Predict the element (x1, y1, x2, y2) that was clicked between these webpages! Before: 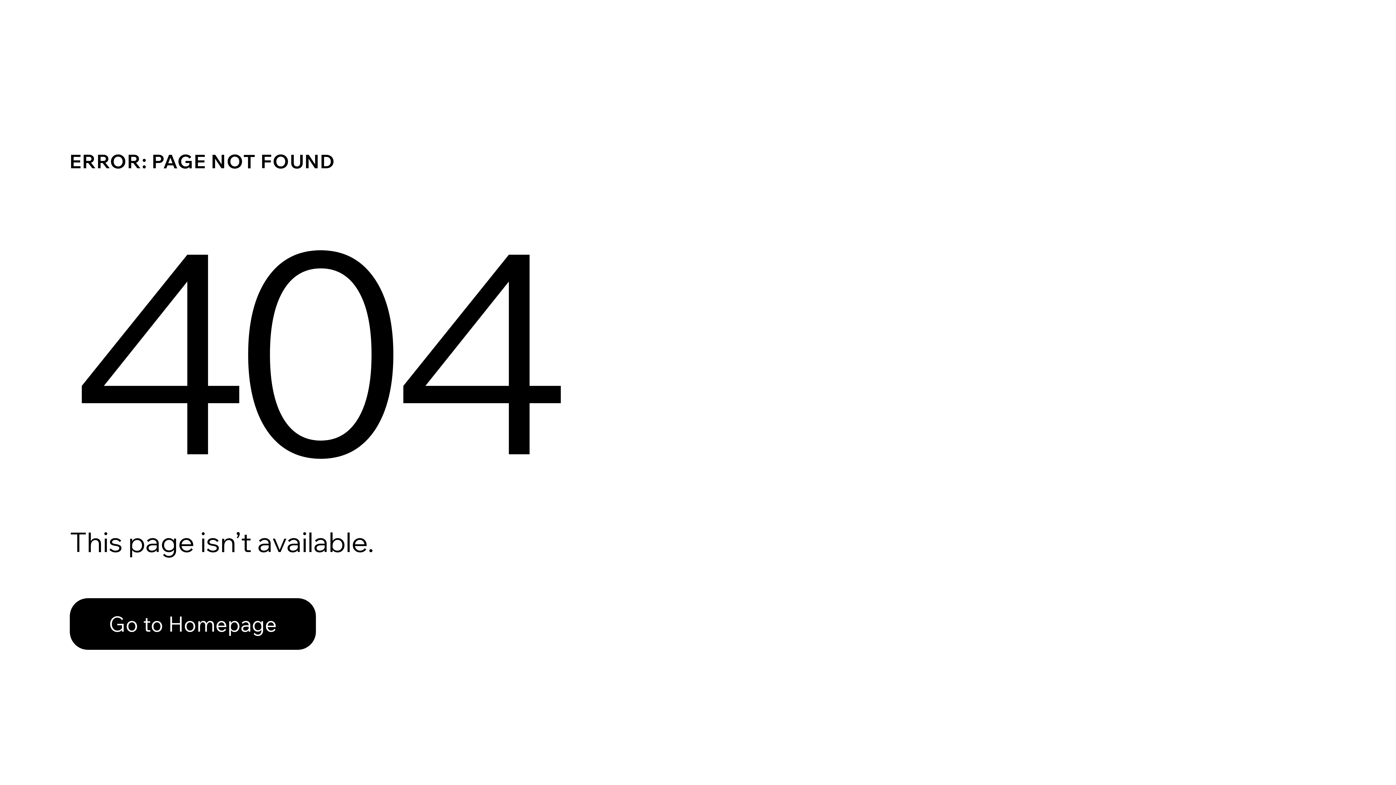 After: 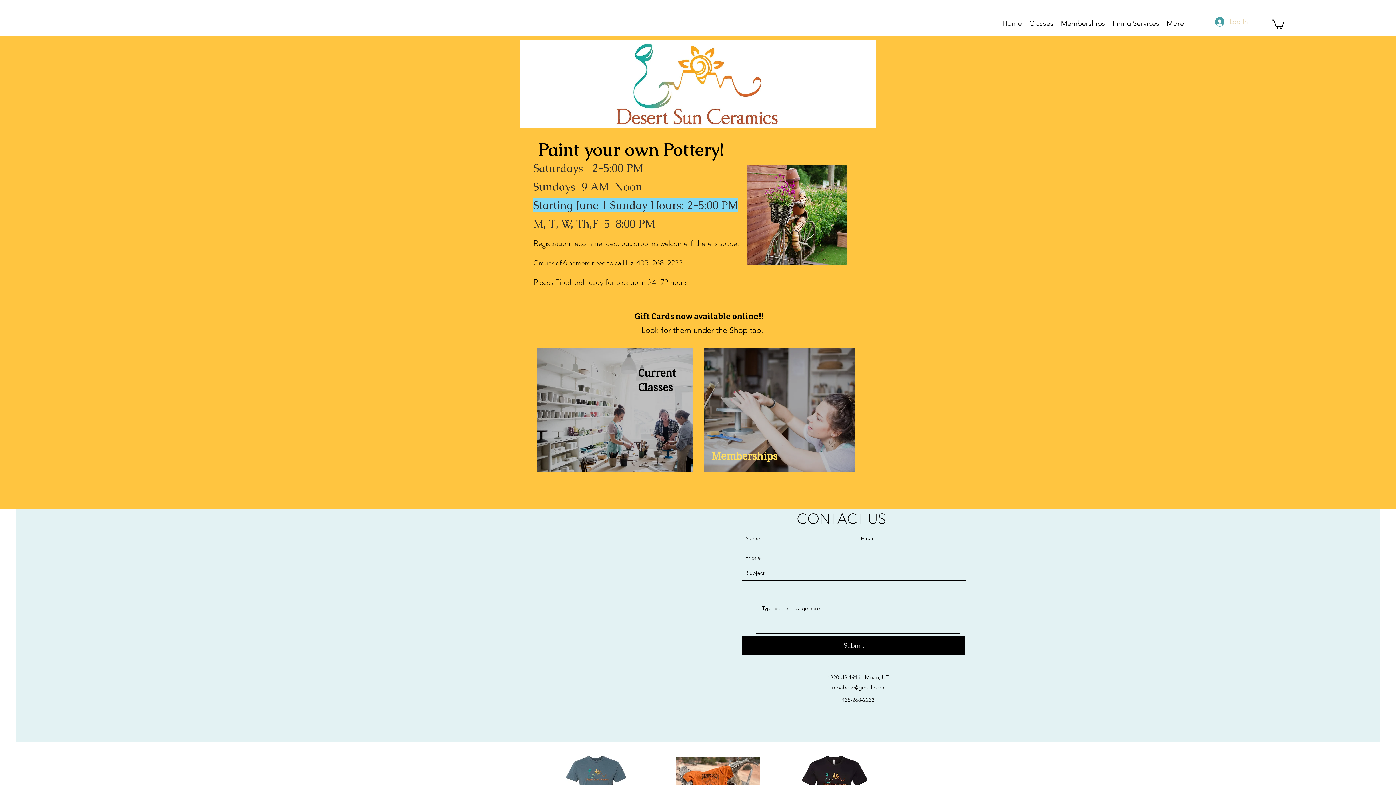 Action: label: Go to Homepage bbox: (69, 598, 316, 650)